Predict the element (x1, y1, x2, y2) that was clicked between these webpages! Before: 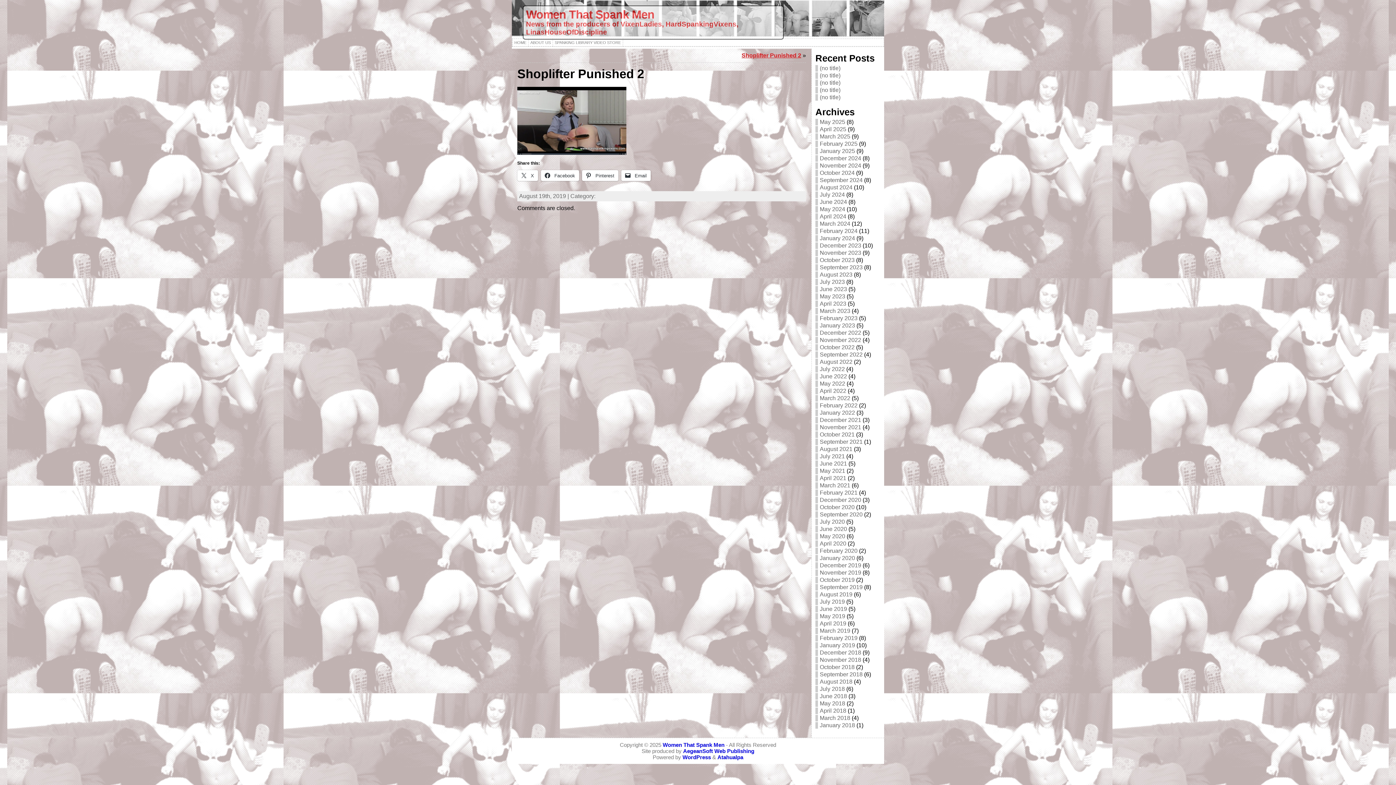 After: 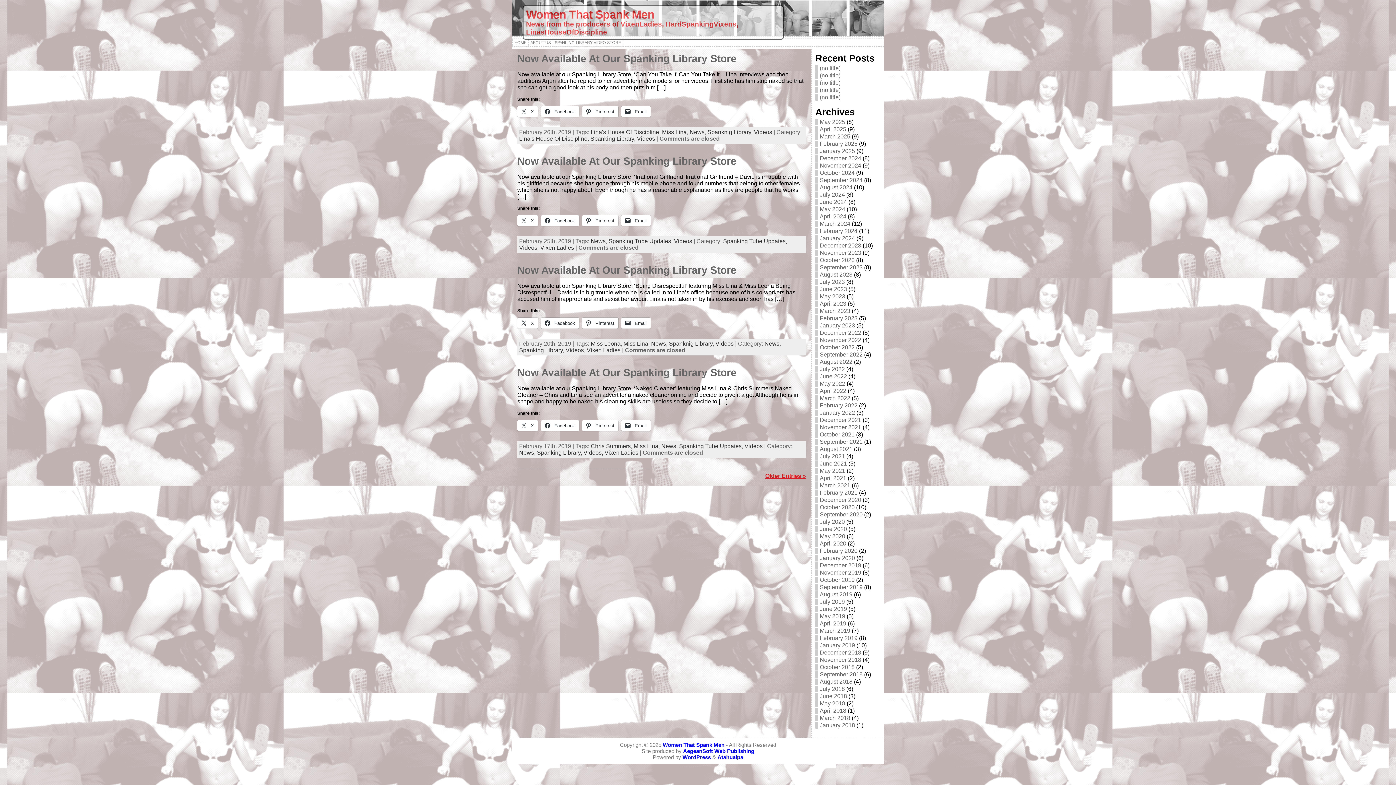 Action: bbox: (820, 635, 857, 641) label: February 2019